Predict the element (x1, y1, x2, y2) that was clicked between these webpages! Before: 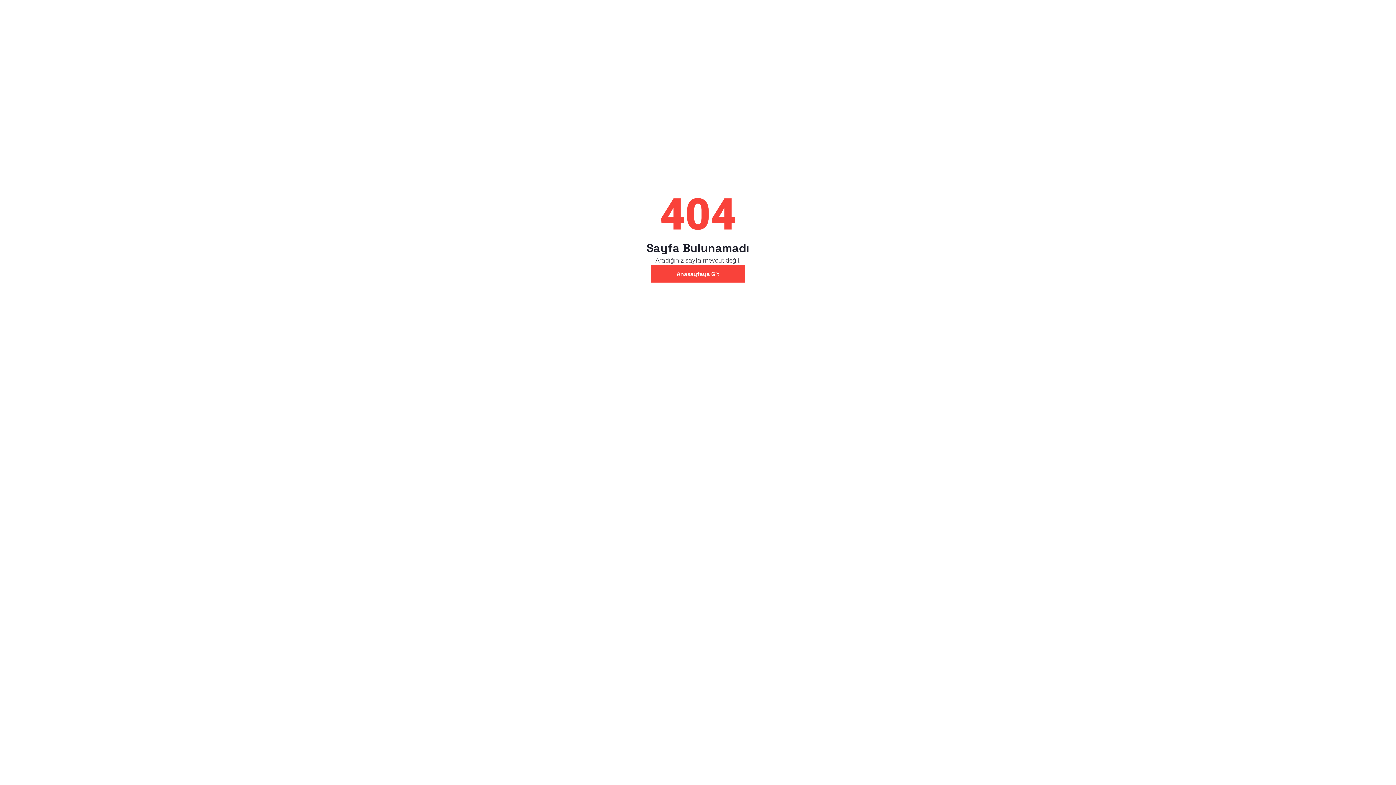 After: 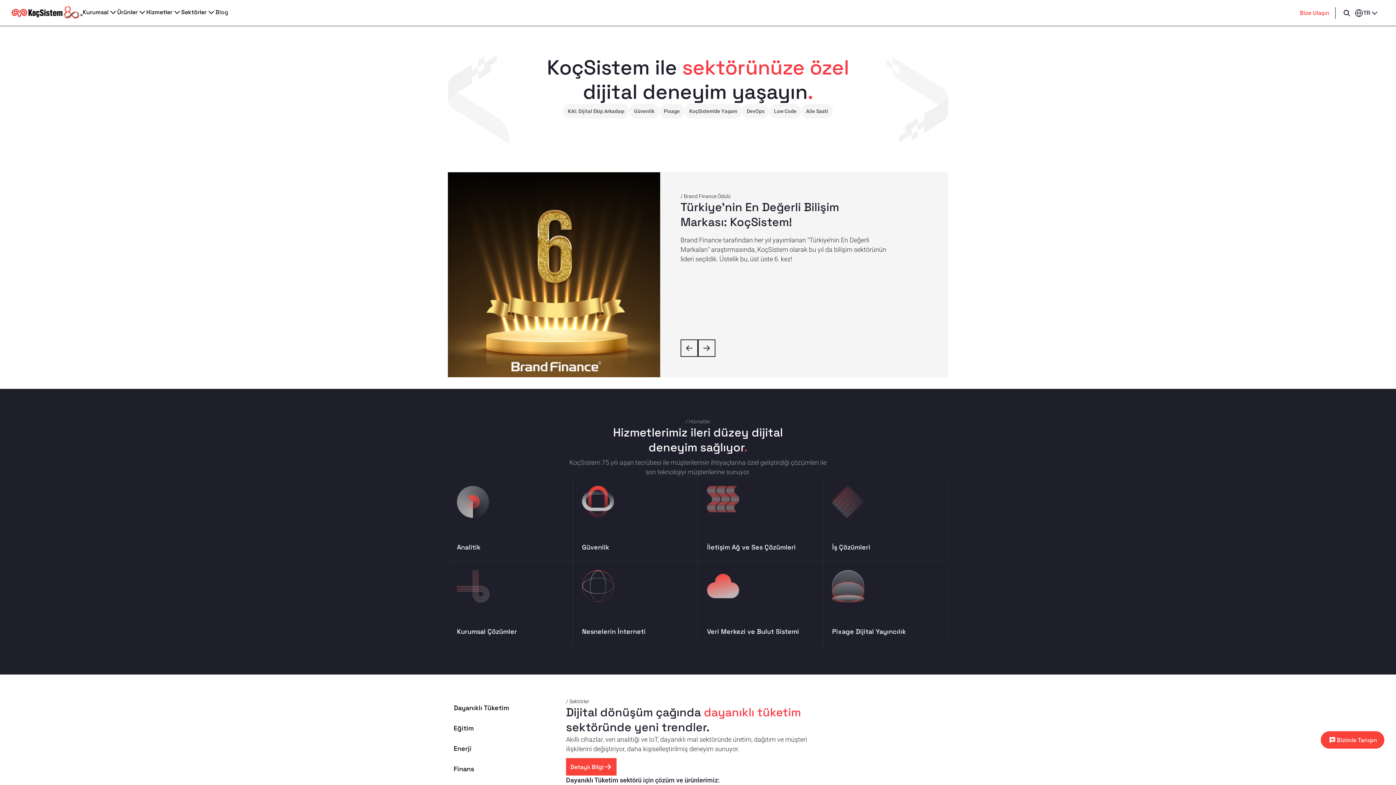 Action: bbox: (651, 265, 745, 282) label: Anasayfaya Git